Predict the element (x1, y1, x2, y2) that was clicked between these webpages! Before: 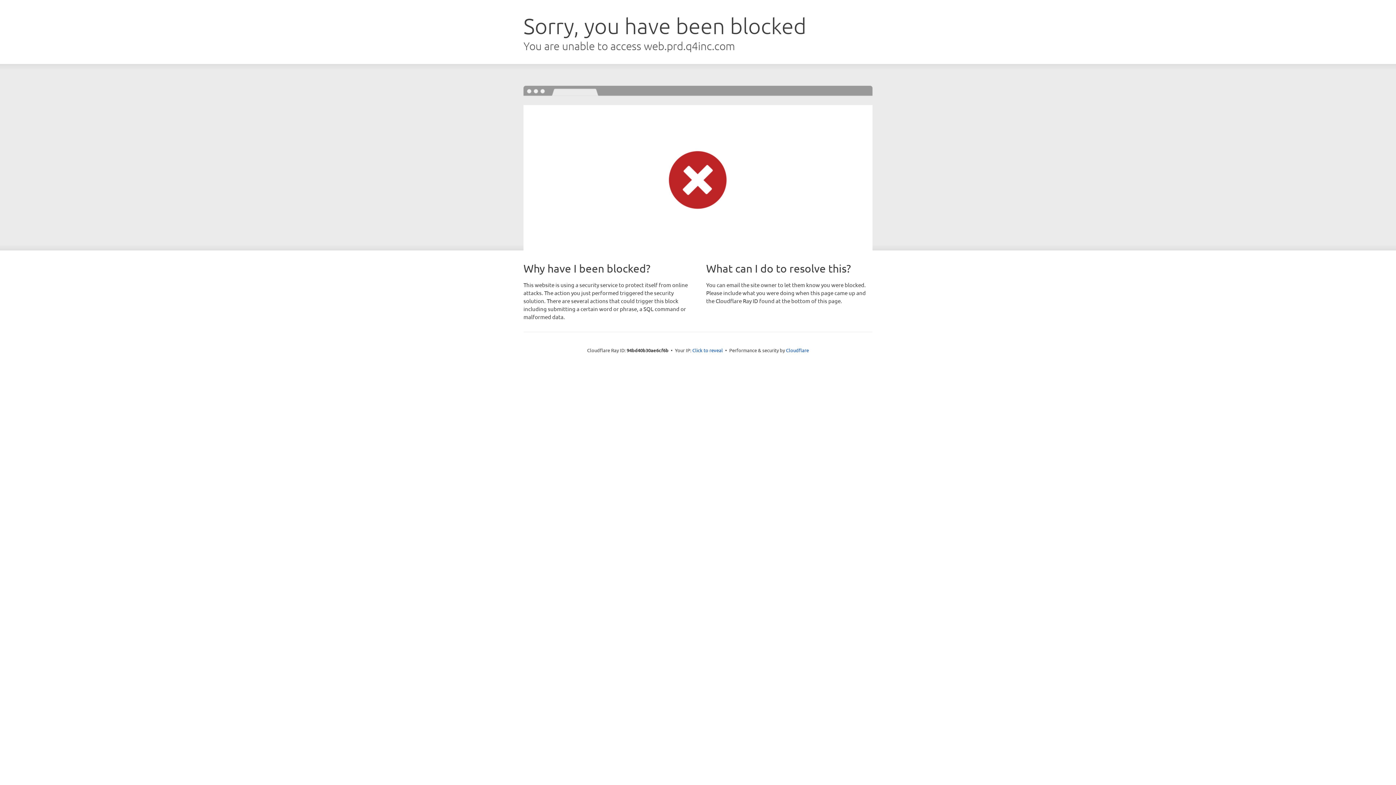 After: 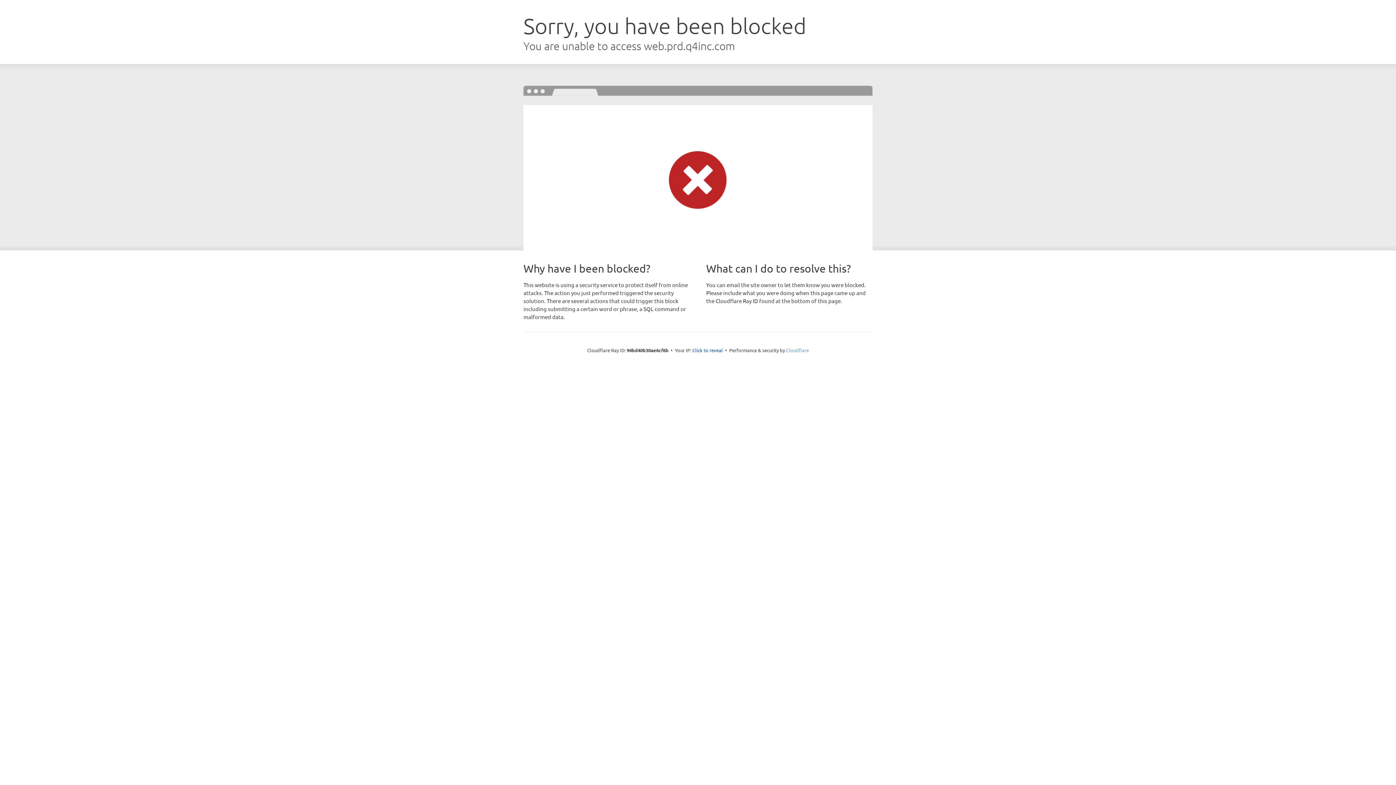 Action: bbox: (786, 347, 809, 353) label: Cloudflare